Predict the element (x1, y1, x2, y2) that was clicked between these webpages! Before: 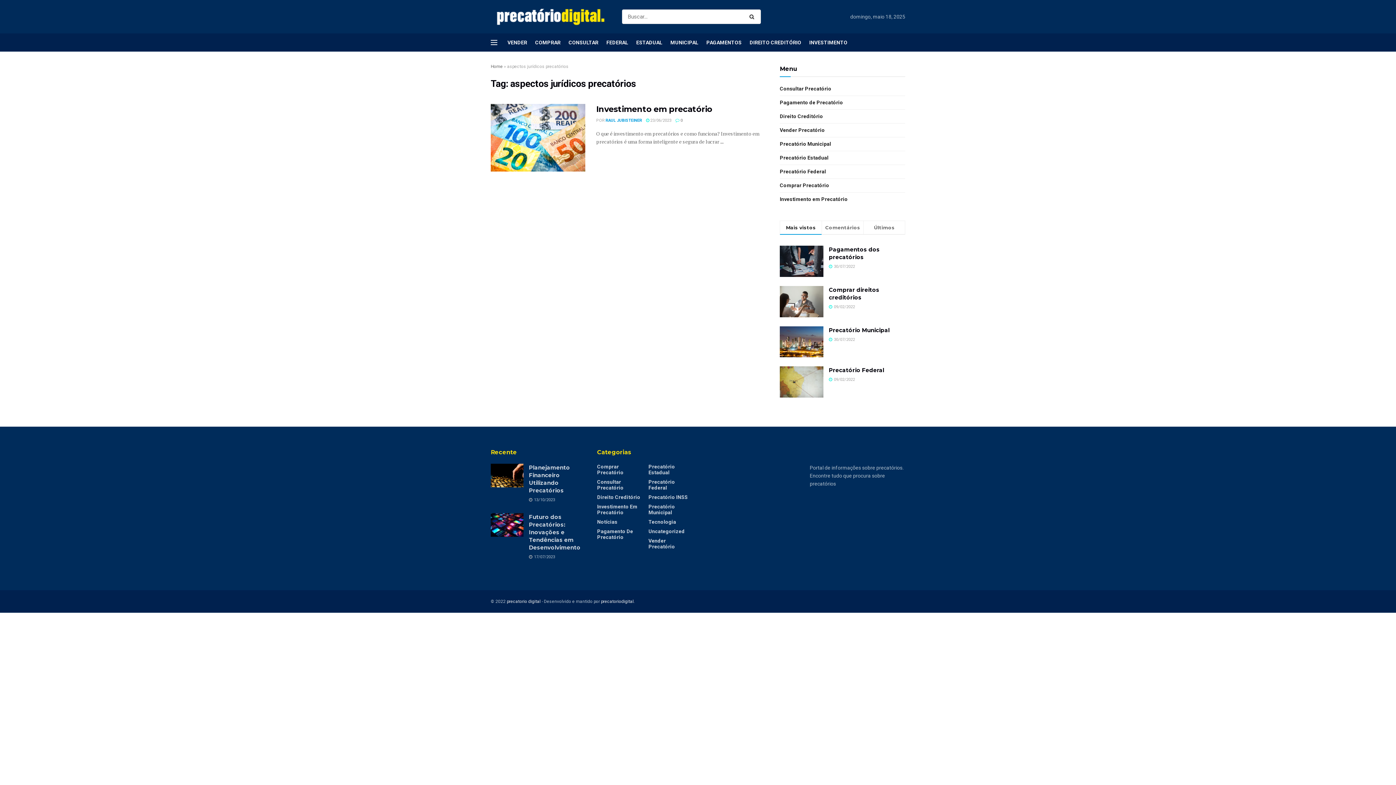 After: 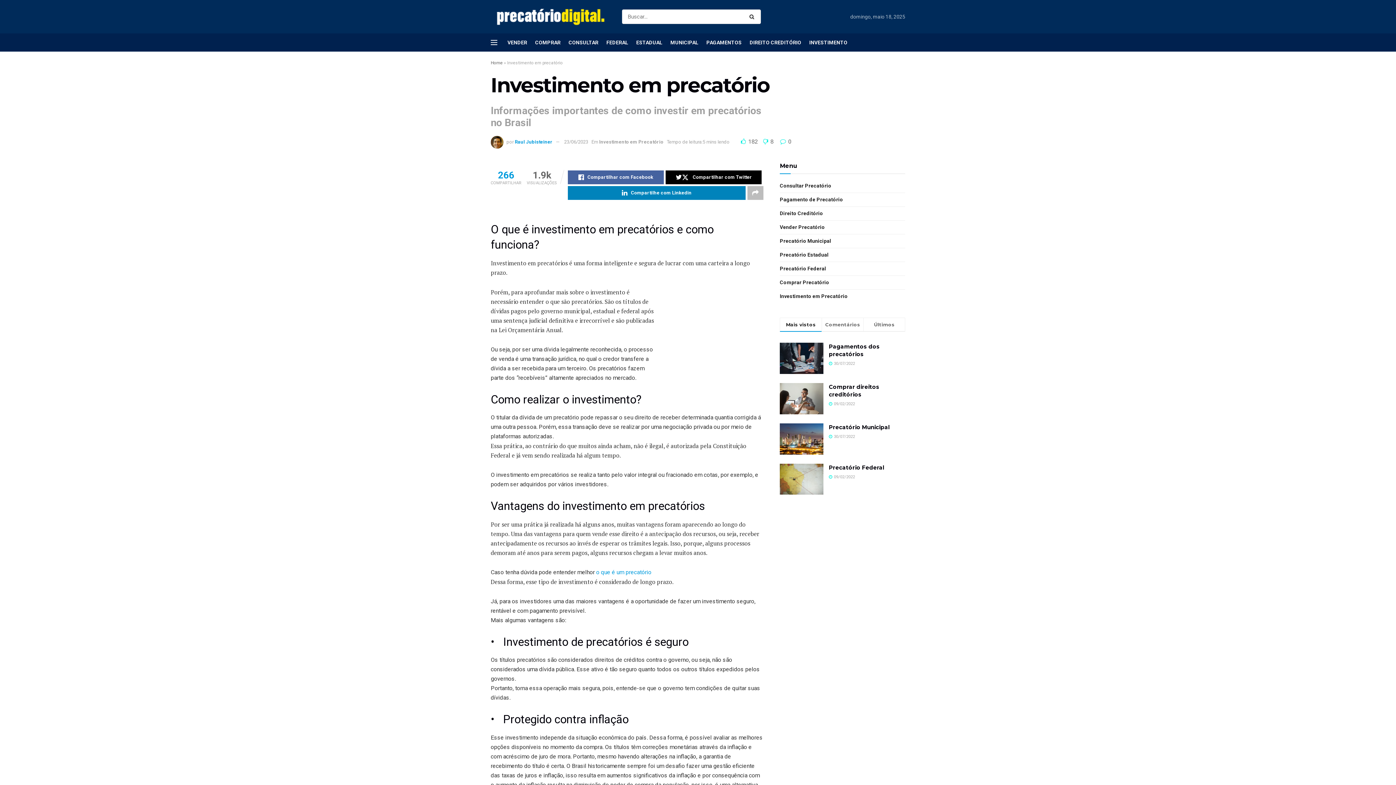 Action: bbox: (490, 104, 585, 171)